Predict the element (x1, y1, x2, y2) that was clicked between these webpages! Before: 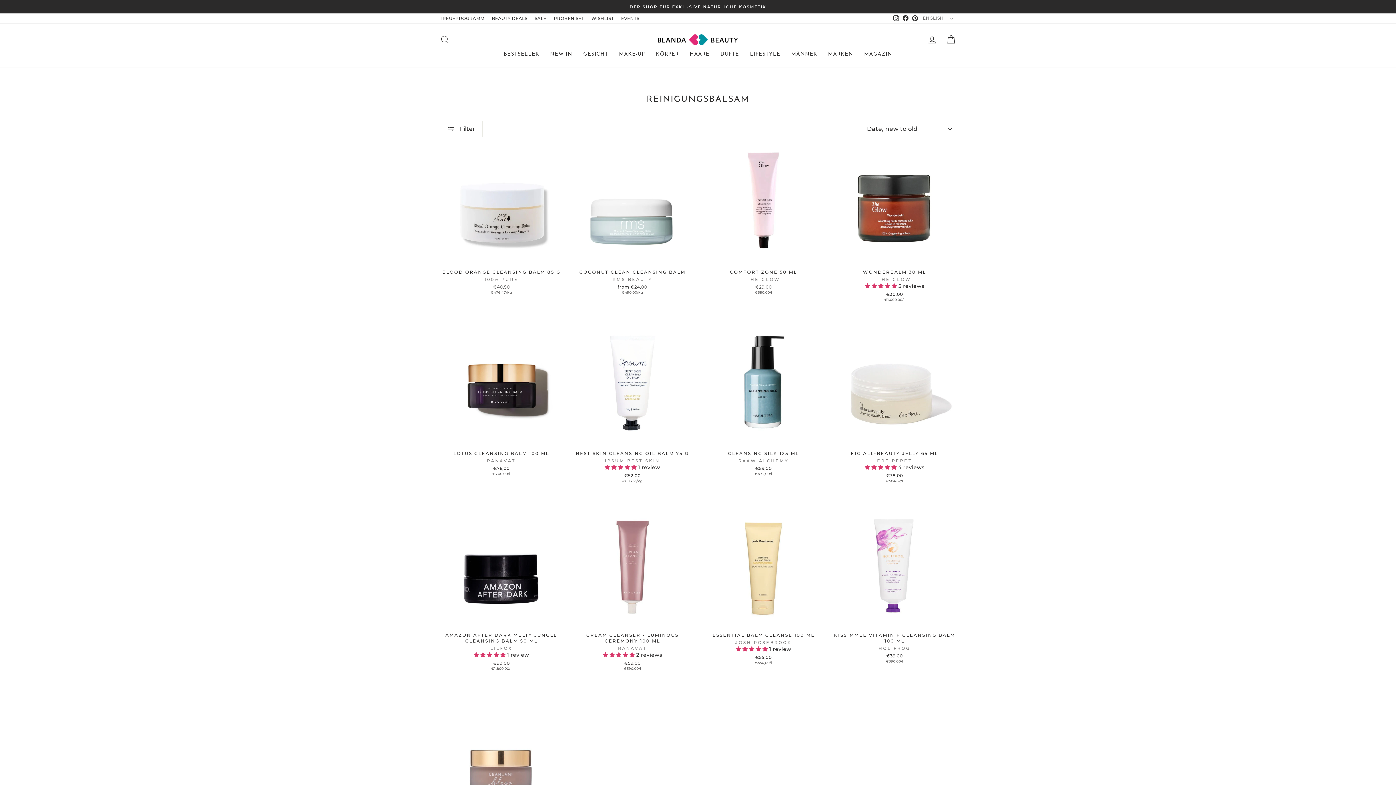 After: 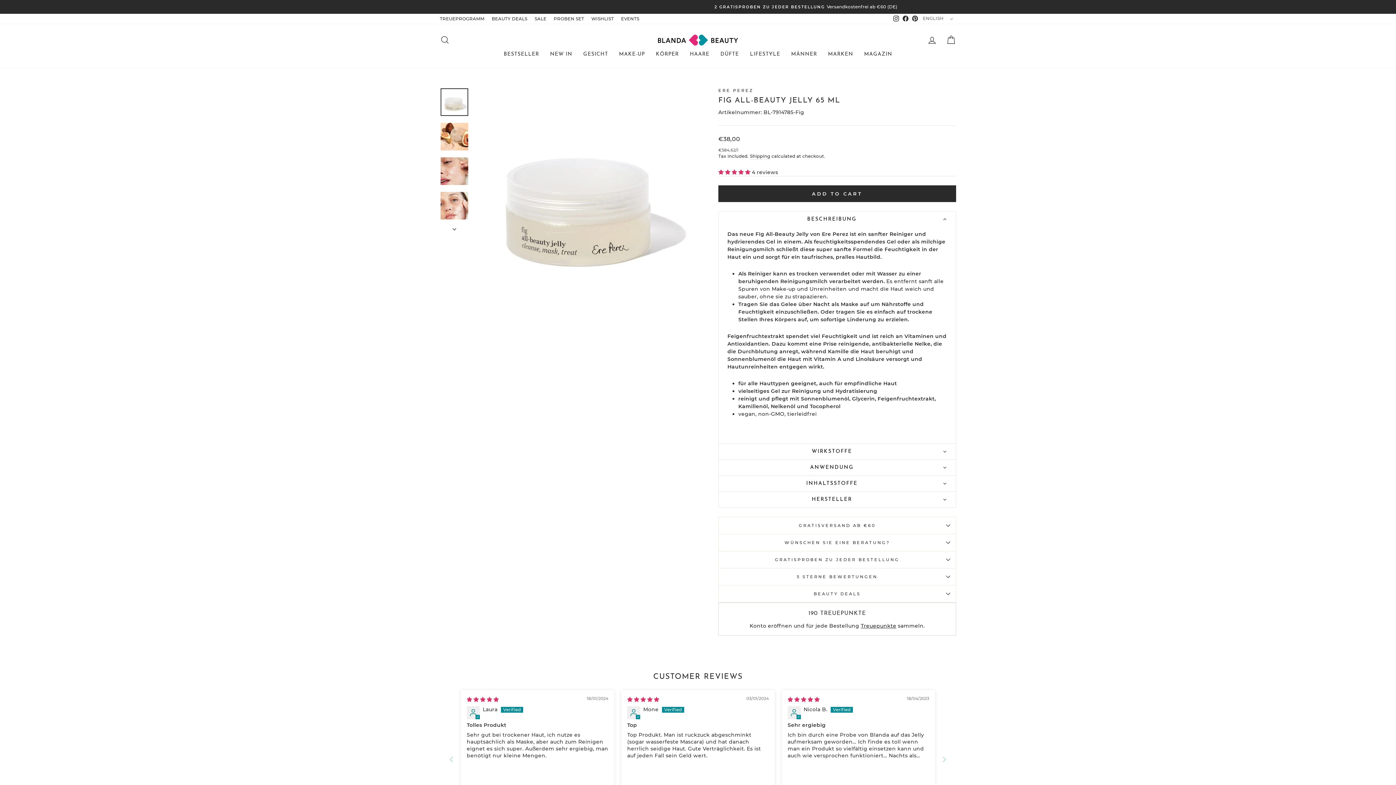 Action: bbox: (833, 447, 956, 485) label: FIG ALL-BEAUTY JELLY 65 ML
ERE PEREZ
 4 reviews
€38,00
€584,62/l